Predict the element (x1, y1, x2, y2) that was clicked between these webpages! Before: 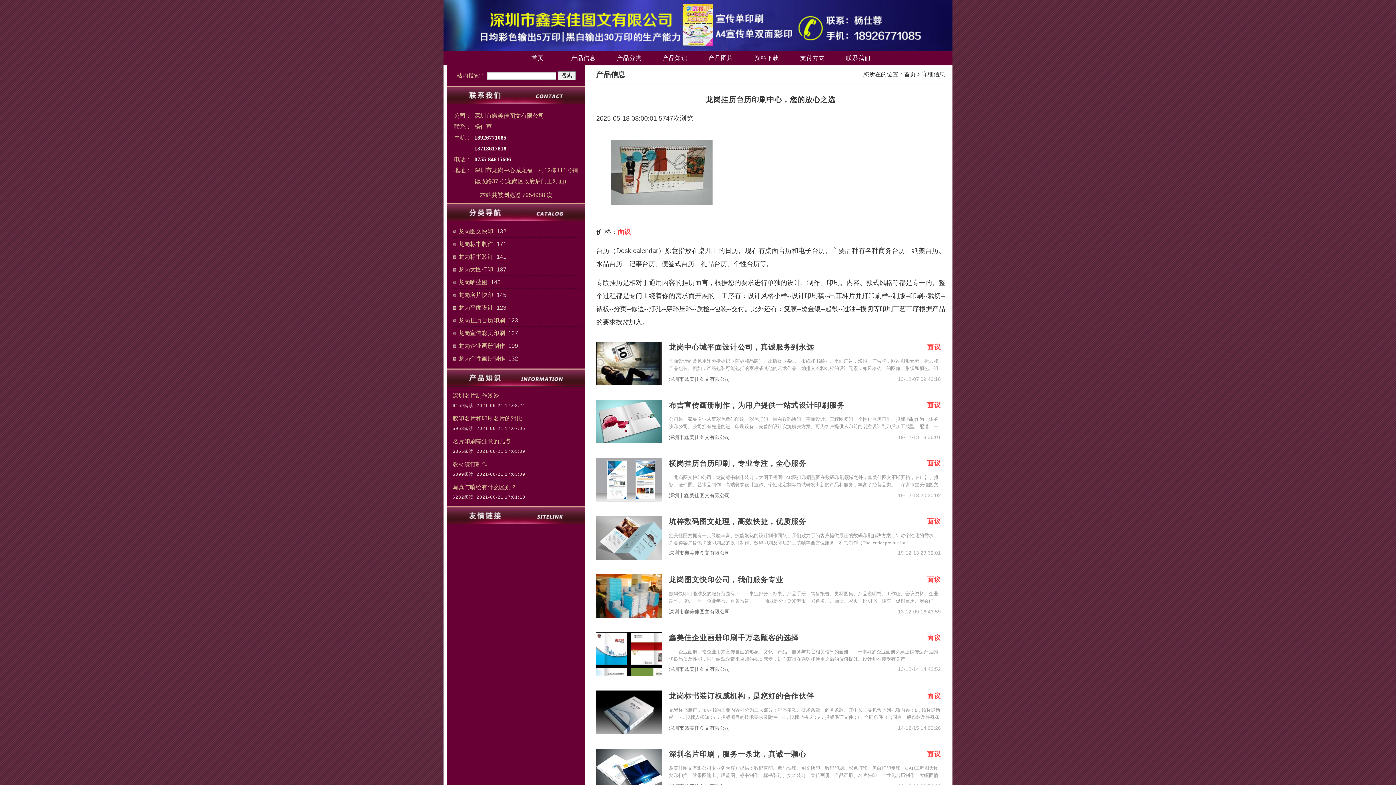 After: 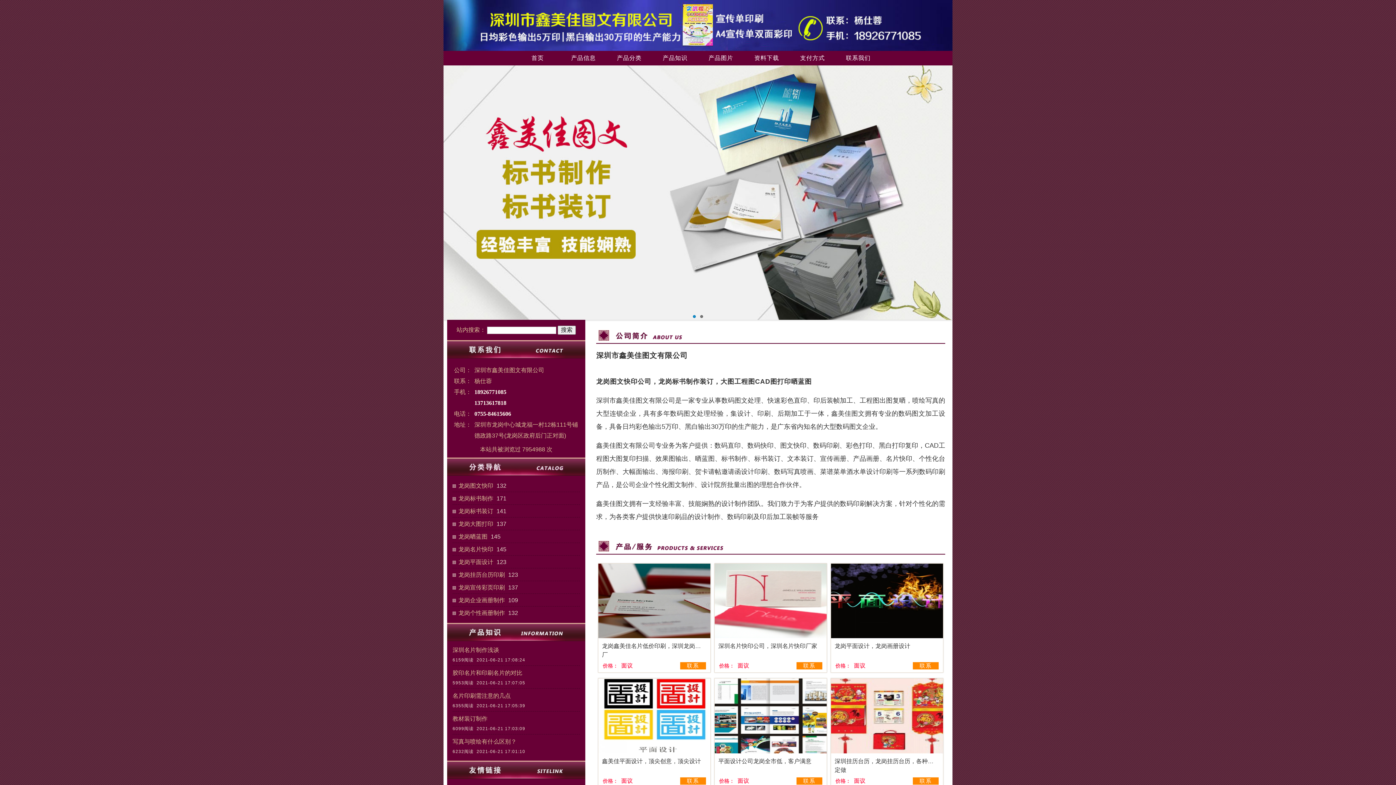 Action: bbox: (904, 71, 916, 77) label: 首页